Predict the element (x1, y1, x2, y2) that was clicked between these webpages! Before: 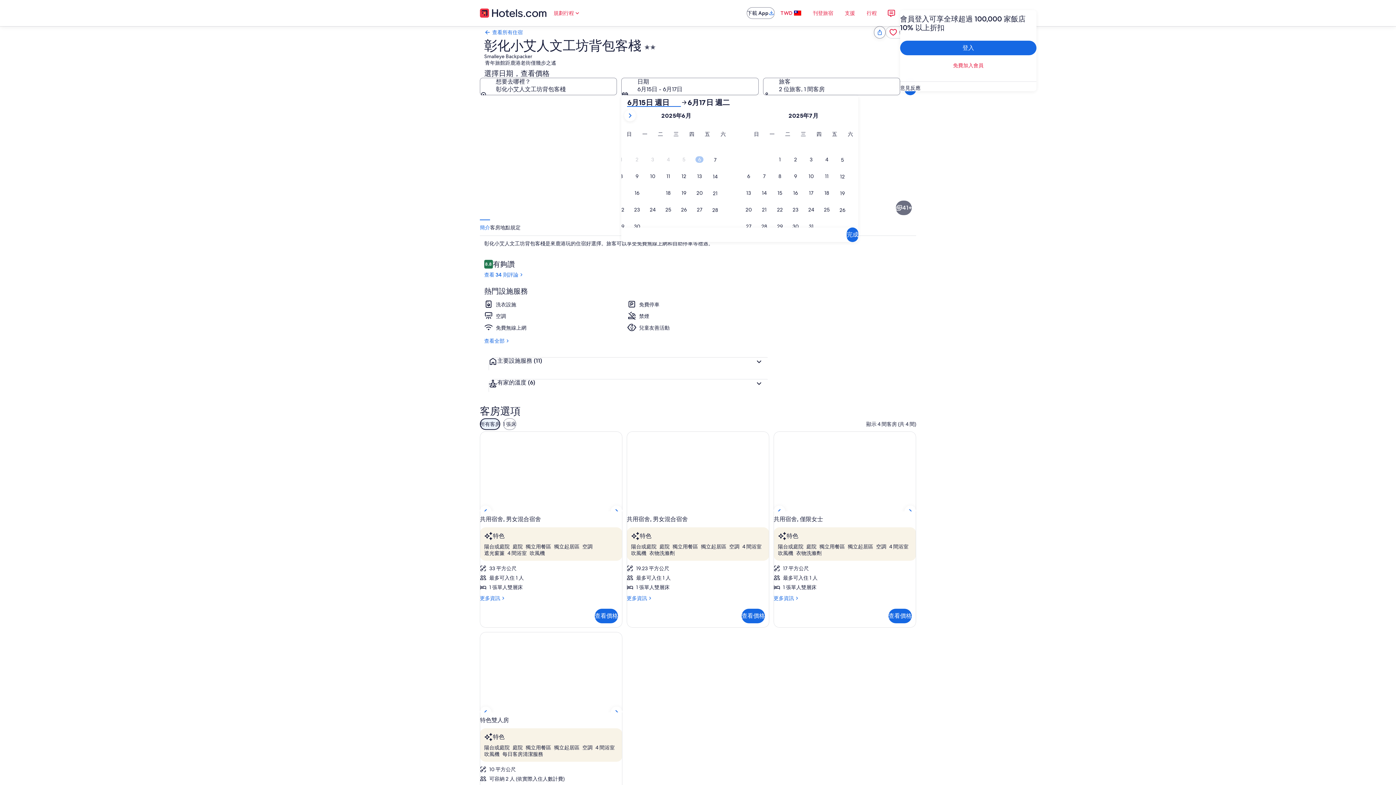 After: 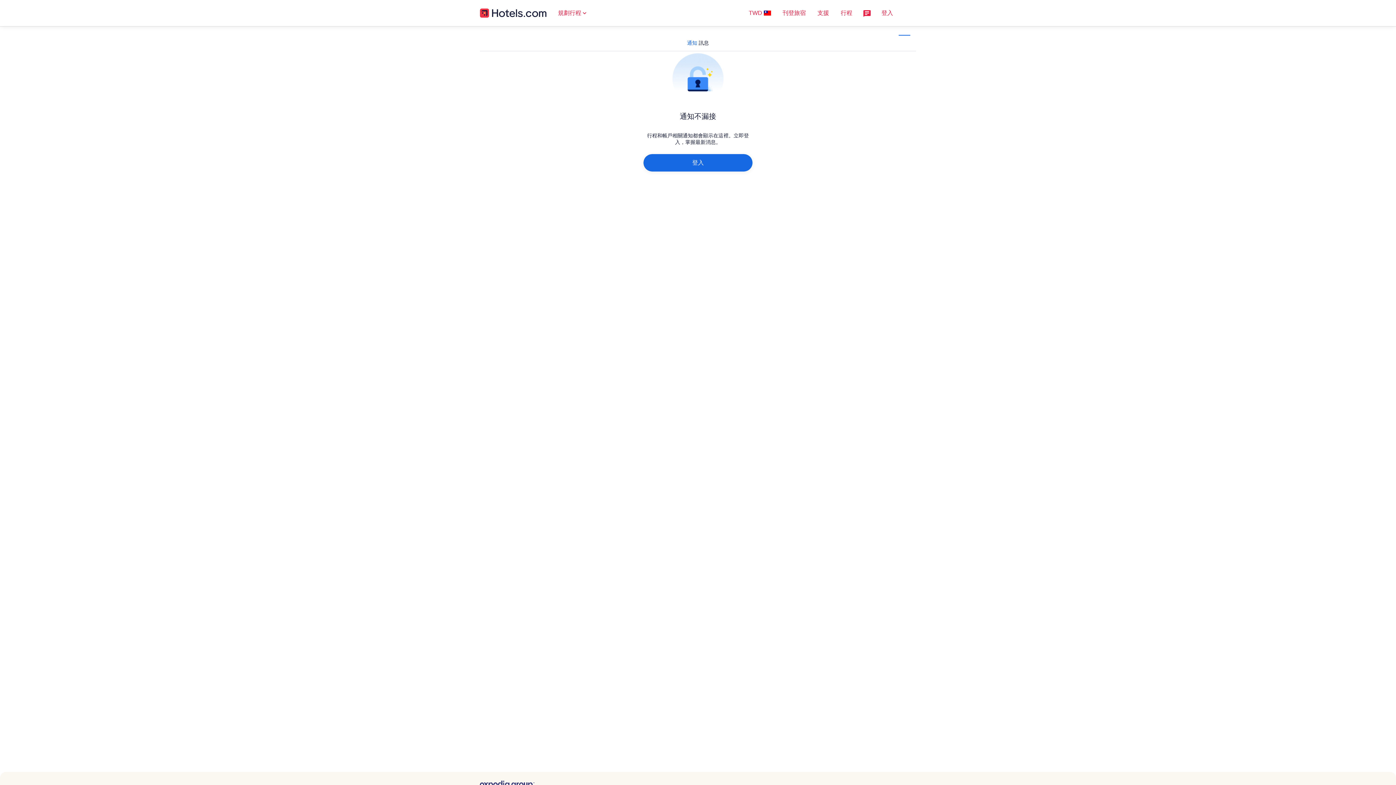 Action: bbox: (882, 4, 900, 21)